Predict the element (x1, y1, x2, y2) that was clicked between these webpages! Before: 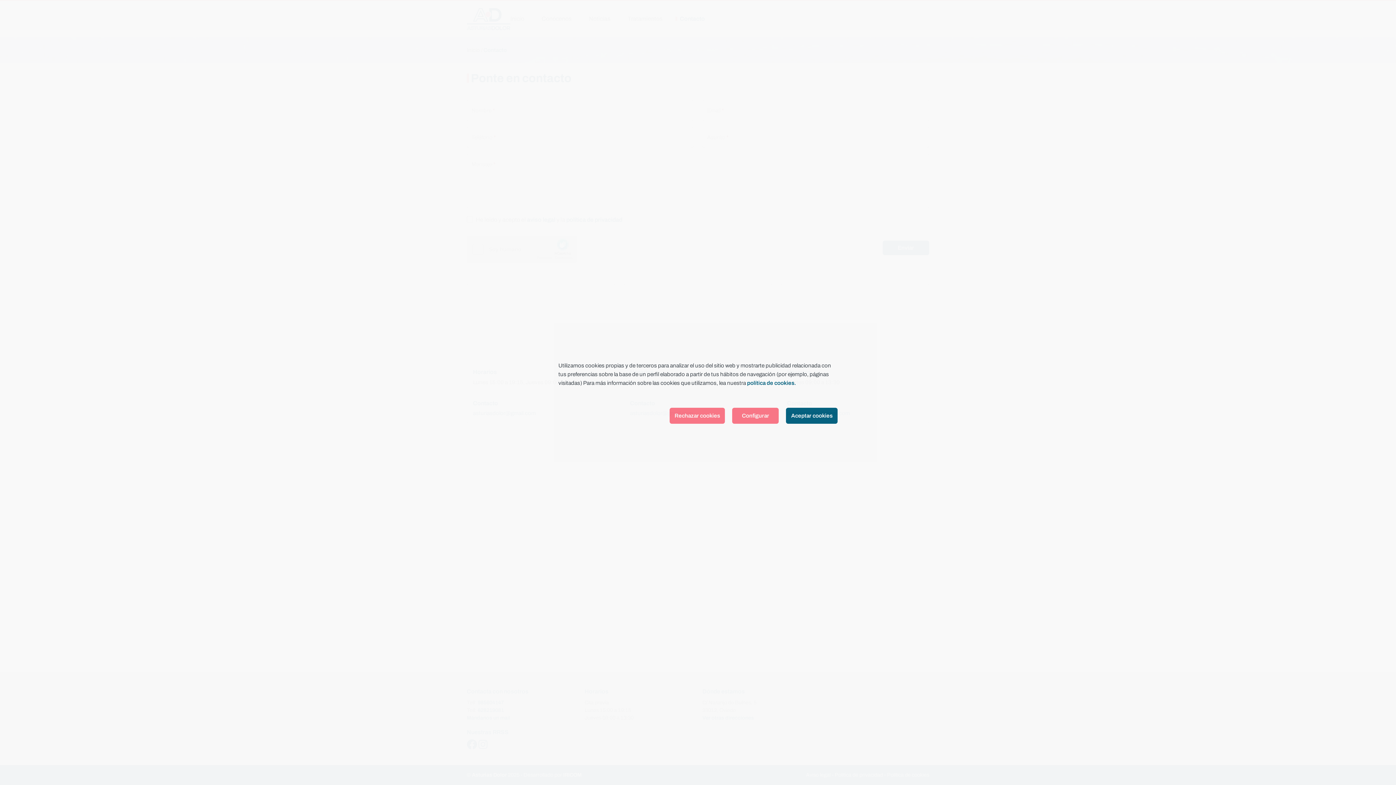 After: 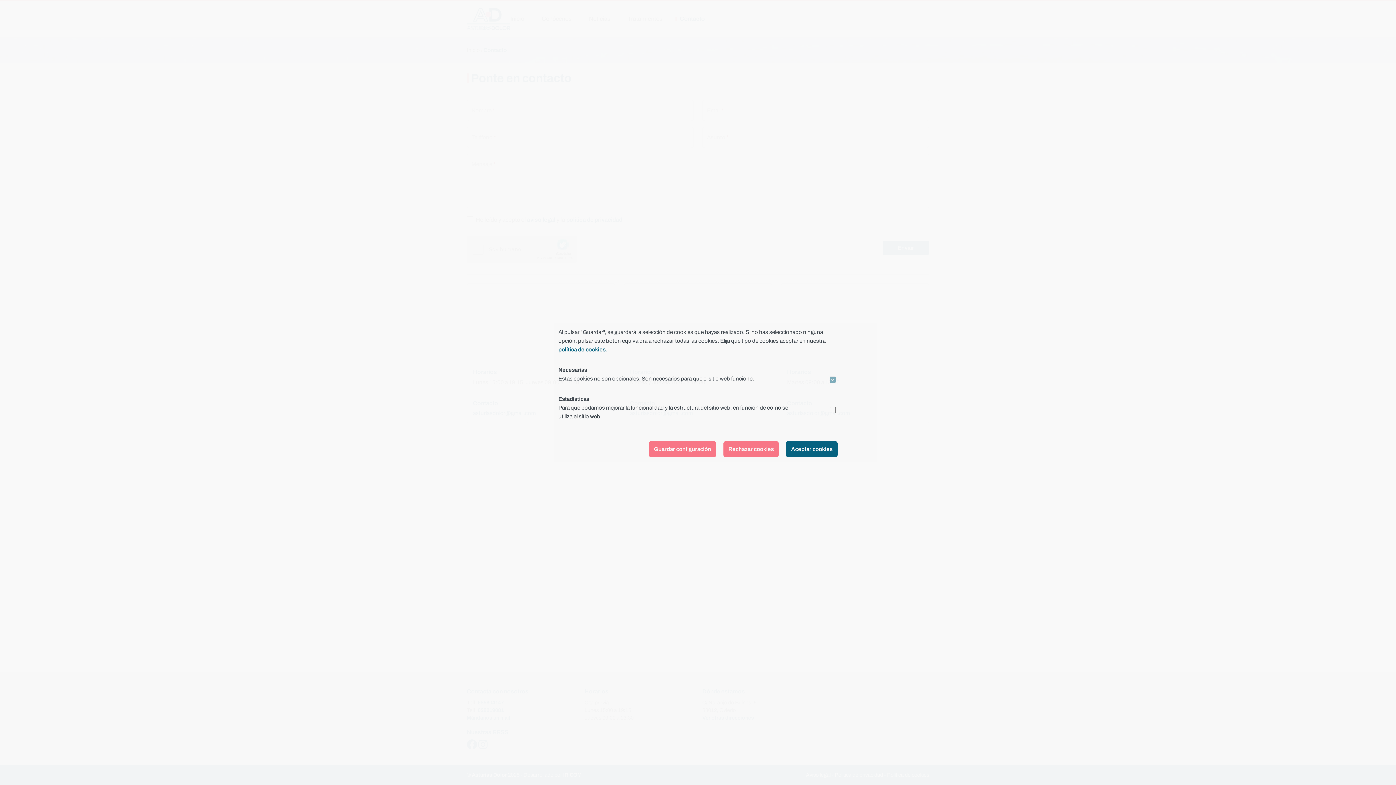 Action: label: Configurar bbox: (732, 408, 779, 423)